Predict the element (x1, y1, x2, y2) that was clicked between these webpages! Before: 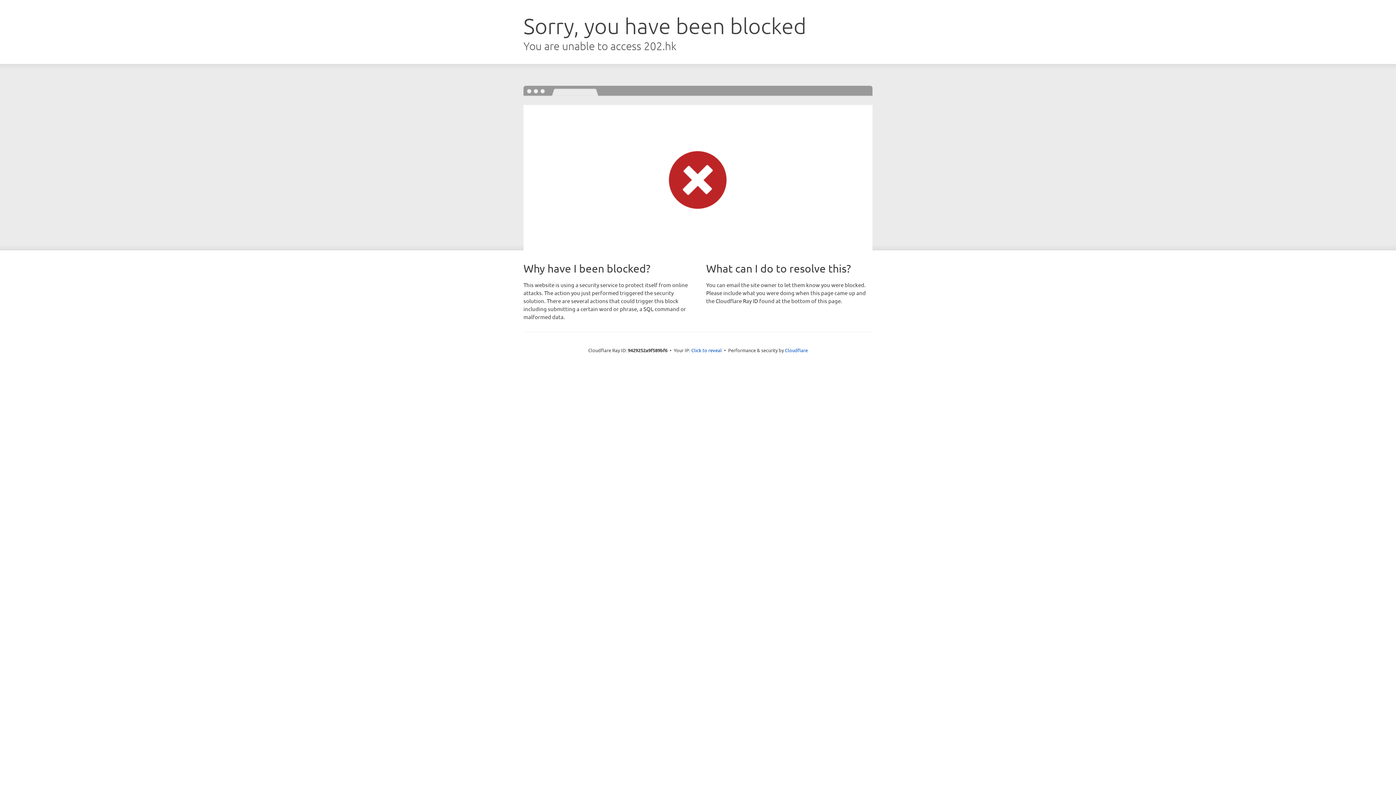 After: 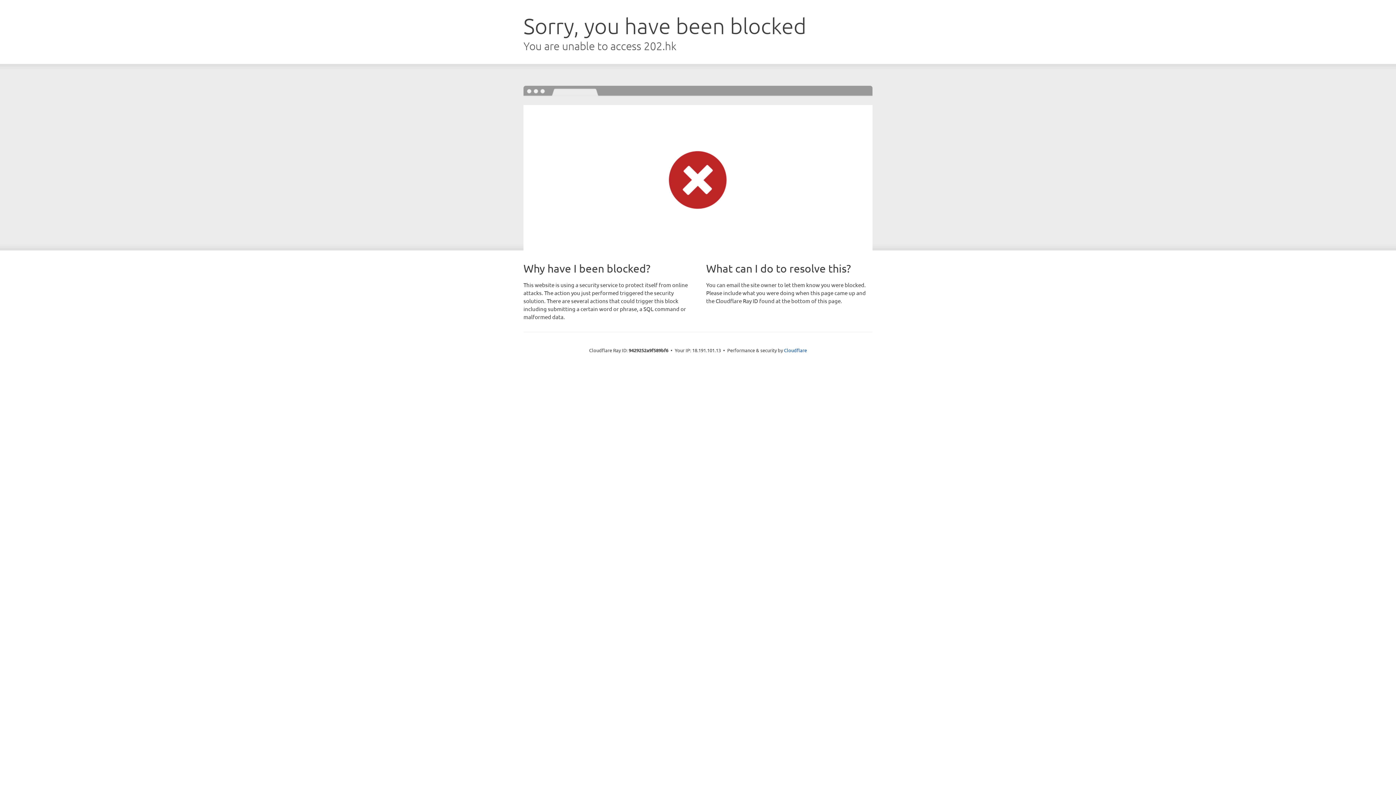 Action: bbox: (691, 346, 722, 353) label: Click to reveal